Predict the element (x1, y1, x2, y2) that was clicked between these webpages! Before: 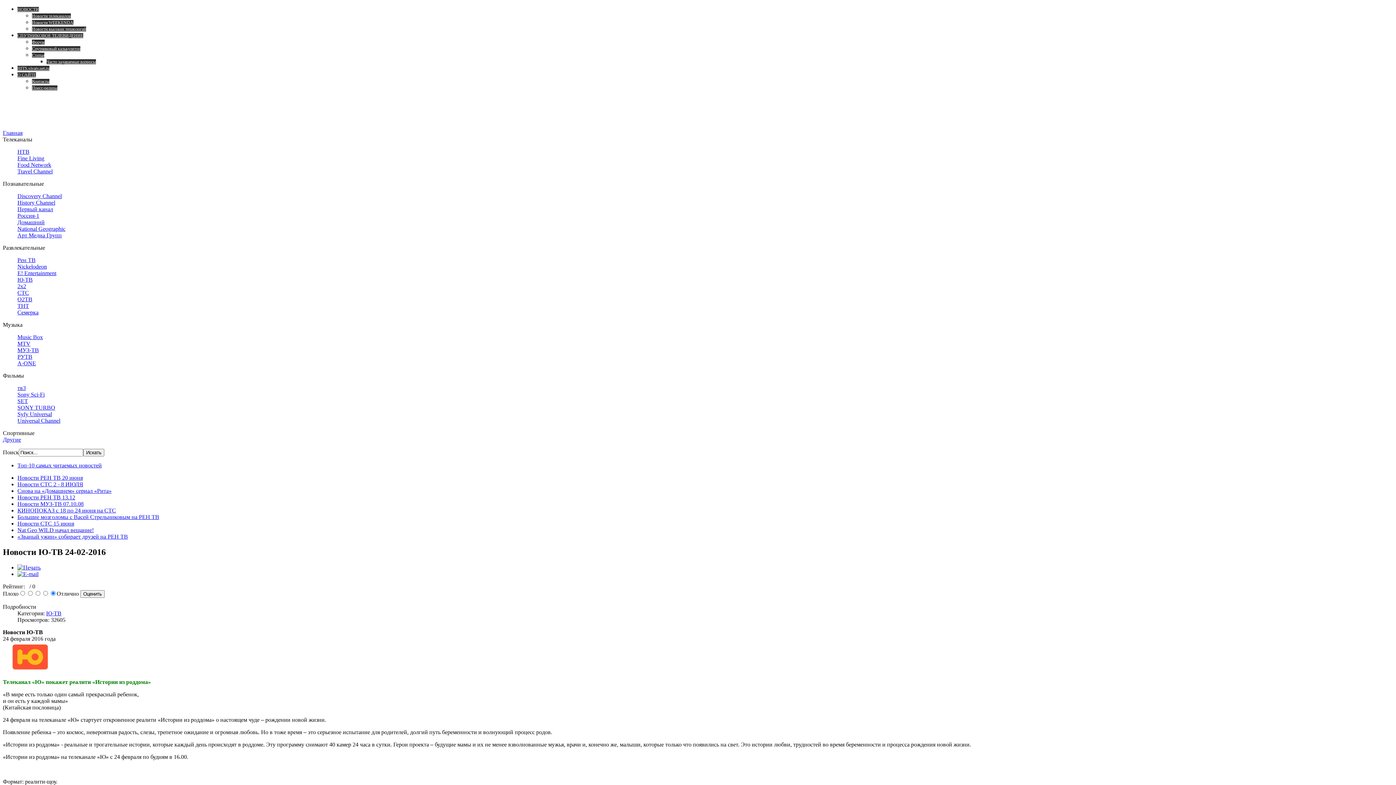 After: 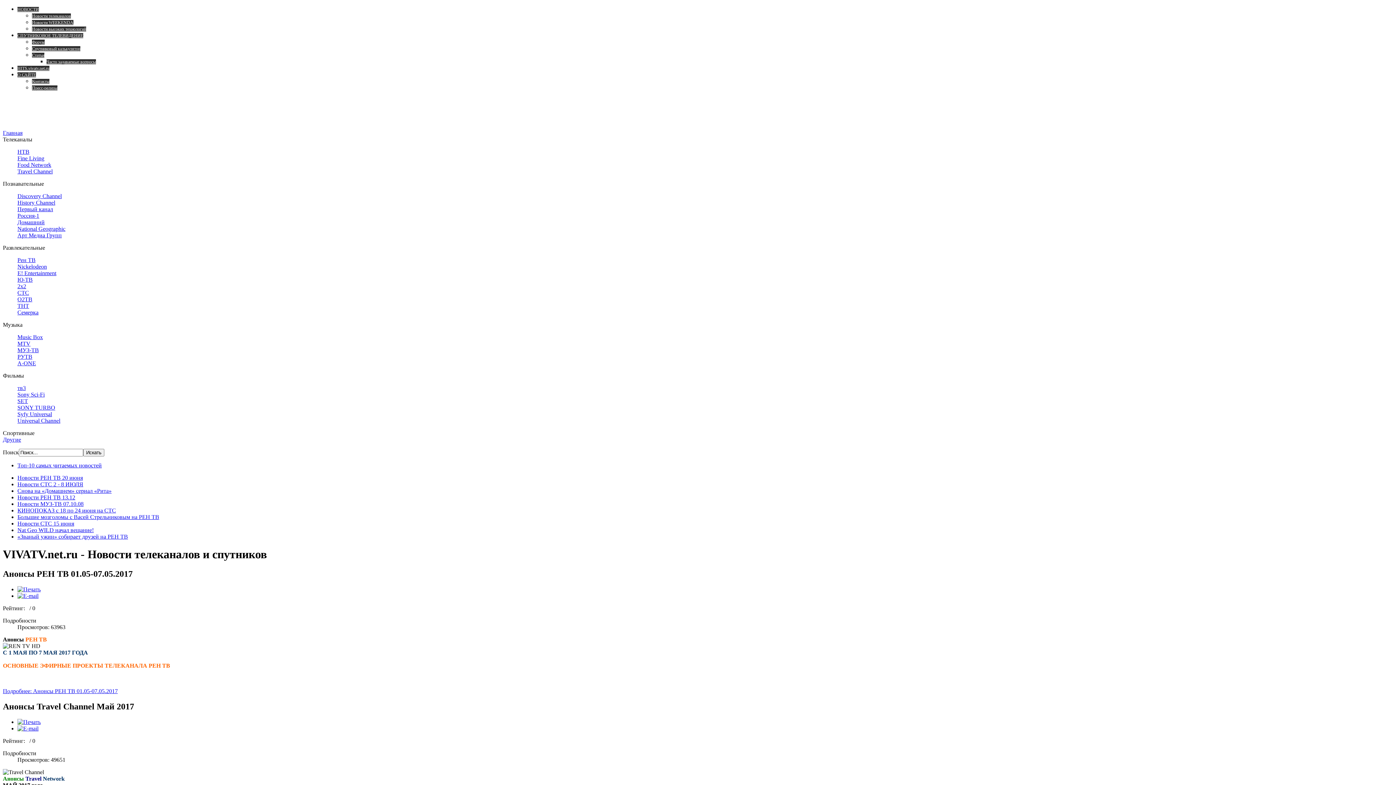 Action: label: Главная bbox: (2, 129, 22, 136)